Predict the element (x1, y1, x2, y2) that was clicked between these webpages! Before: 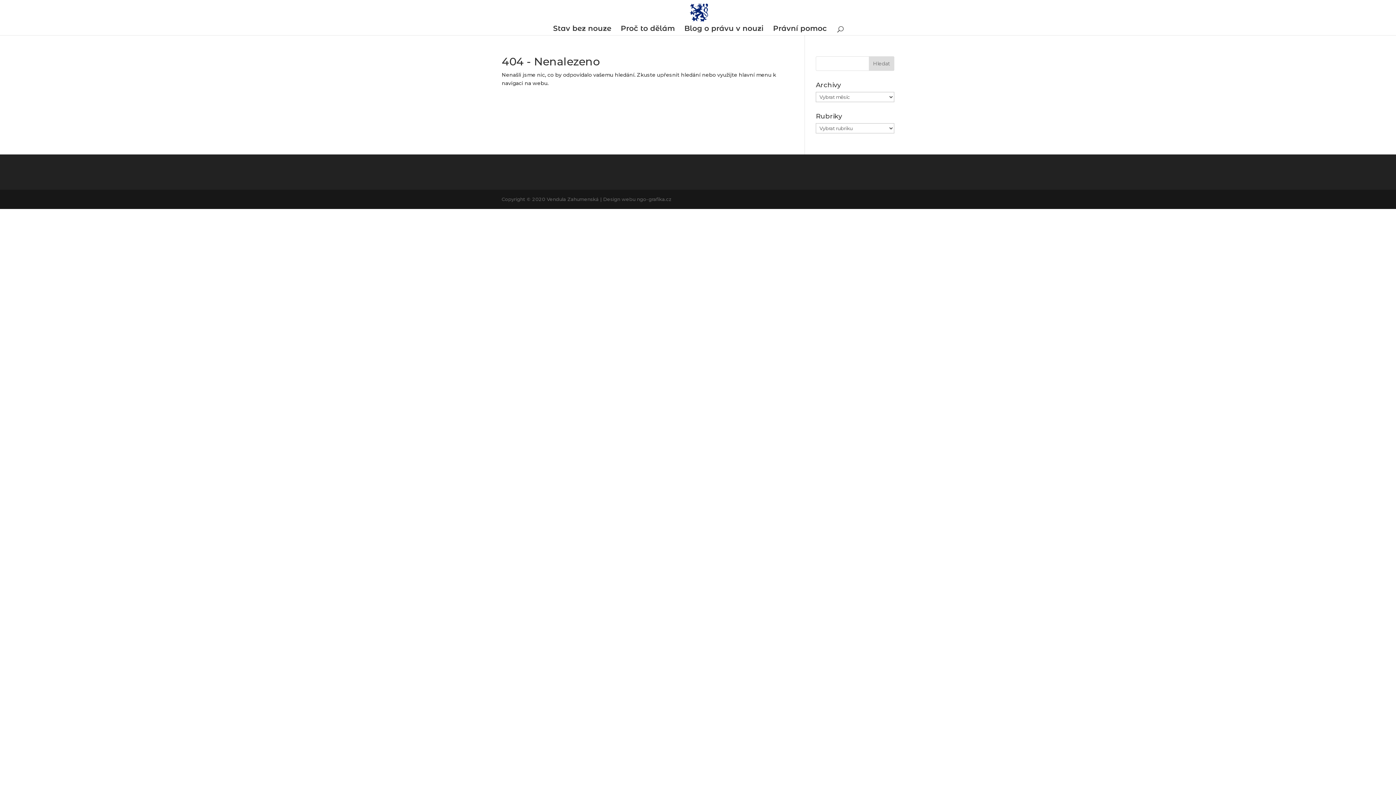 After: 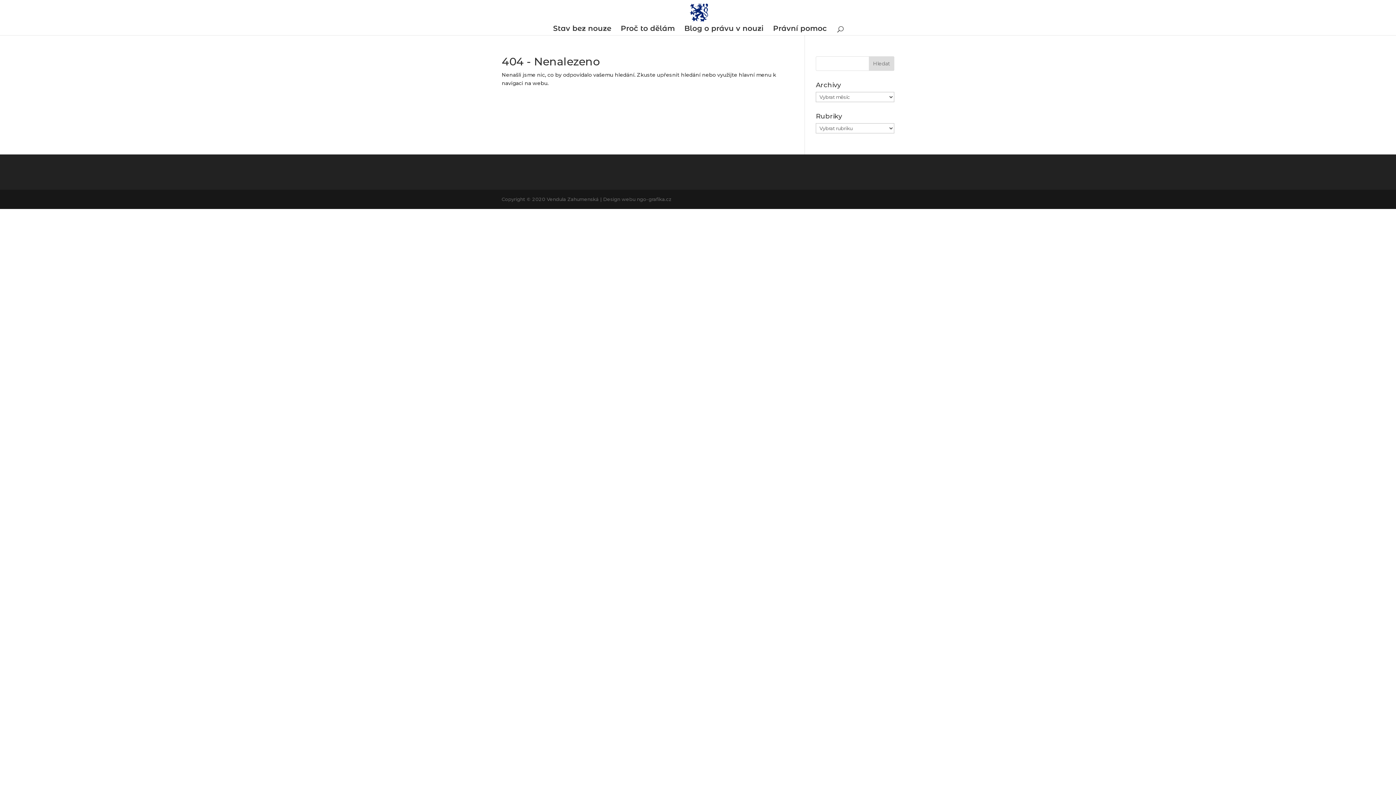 Action: label: Proč to dělám bbox: (620, 25, 675, 35)